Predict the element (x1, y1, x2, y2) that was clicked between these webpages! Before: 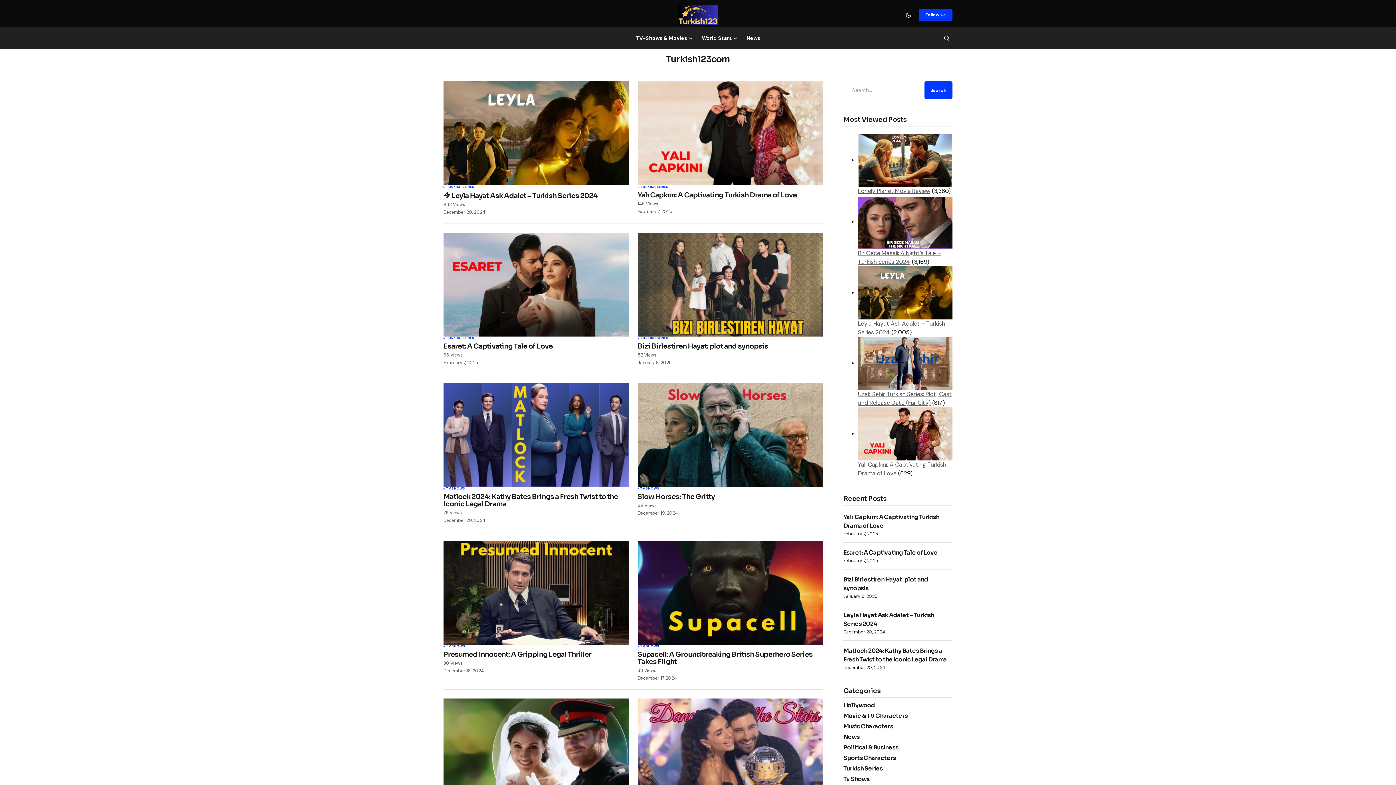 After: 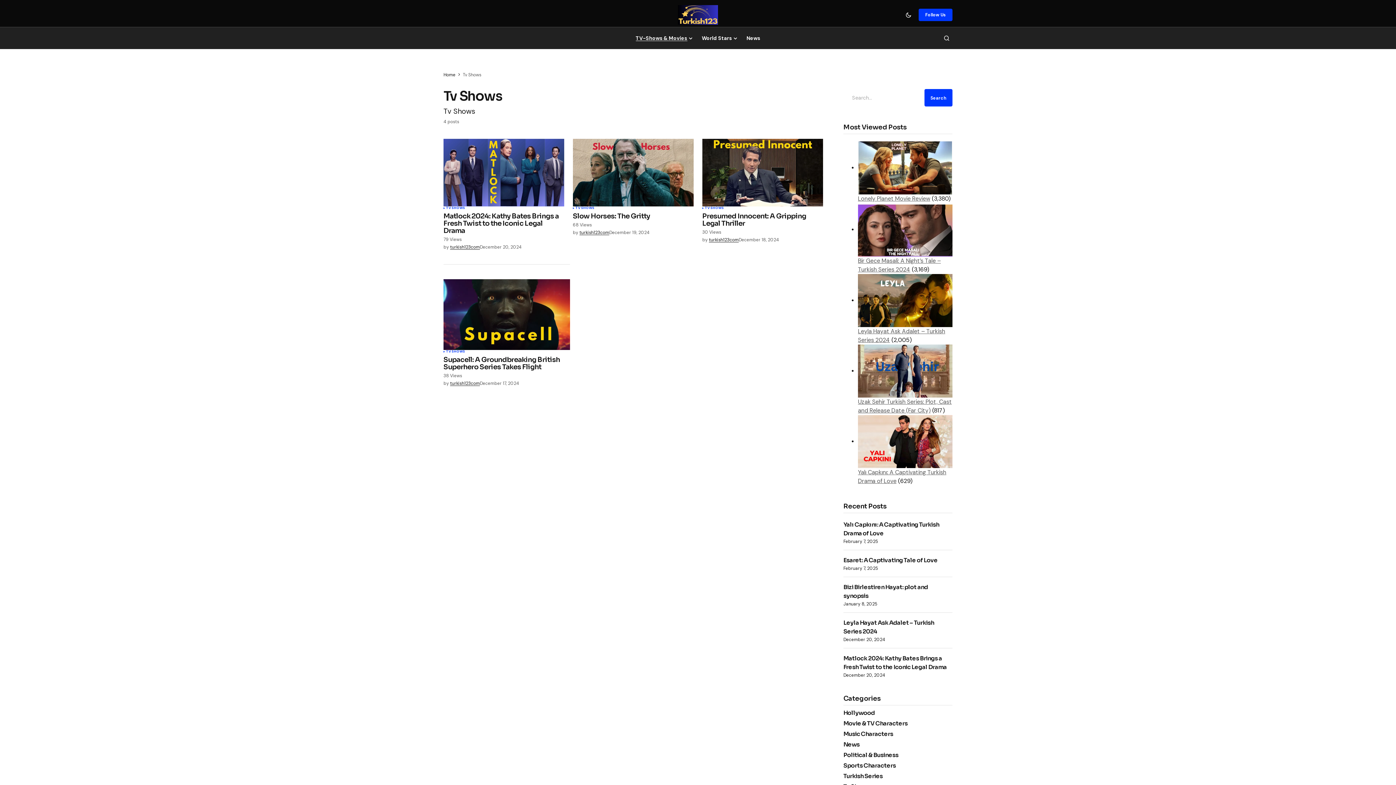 Action: bbox: (446, 487, 465, 490) label: TV SHOWS